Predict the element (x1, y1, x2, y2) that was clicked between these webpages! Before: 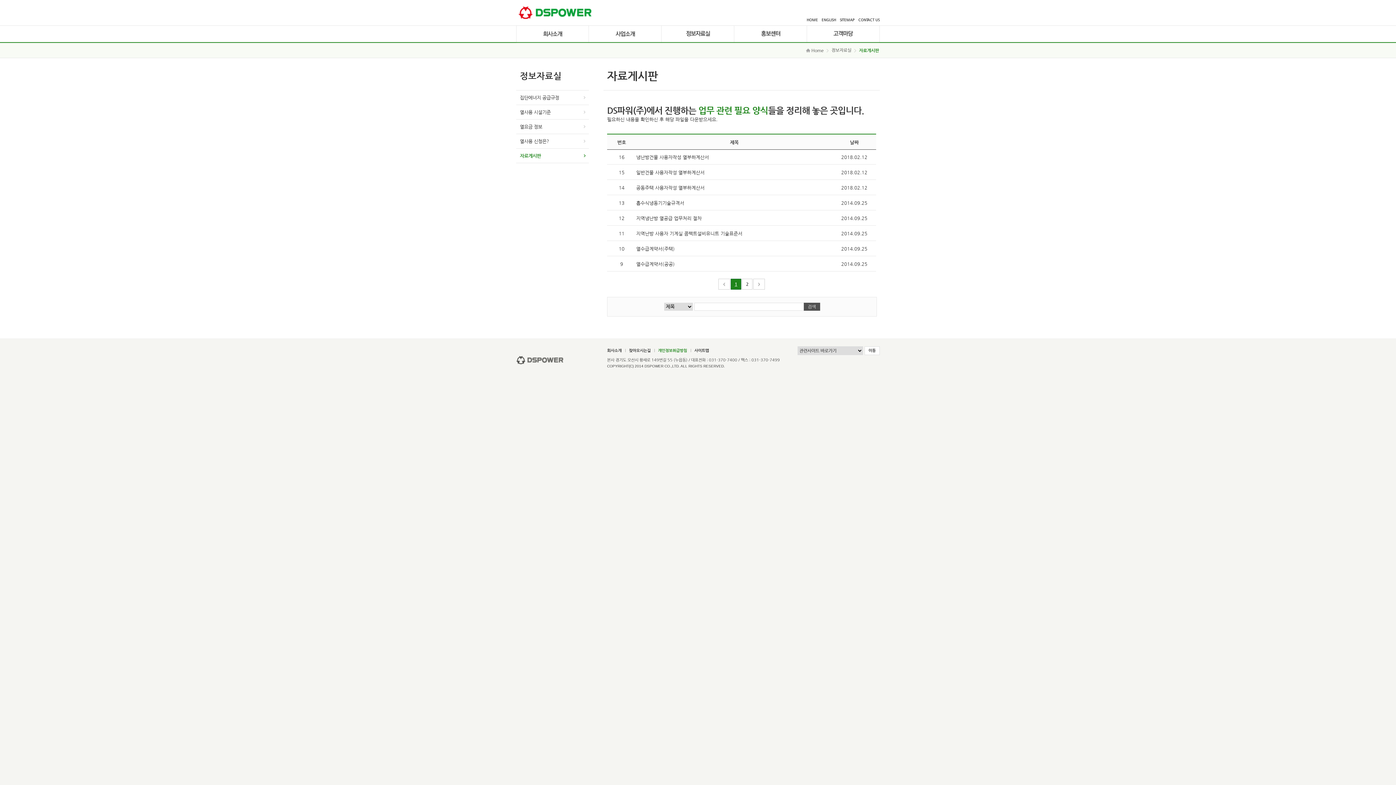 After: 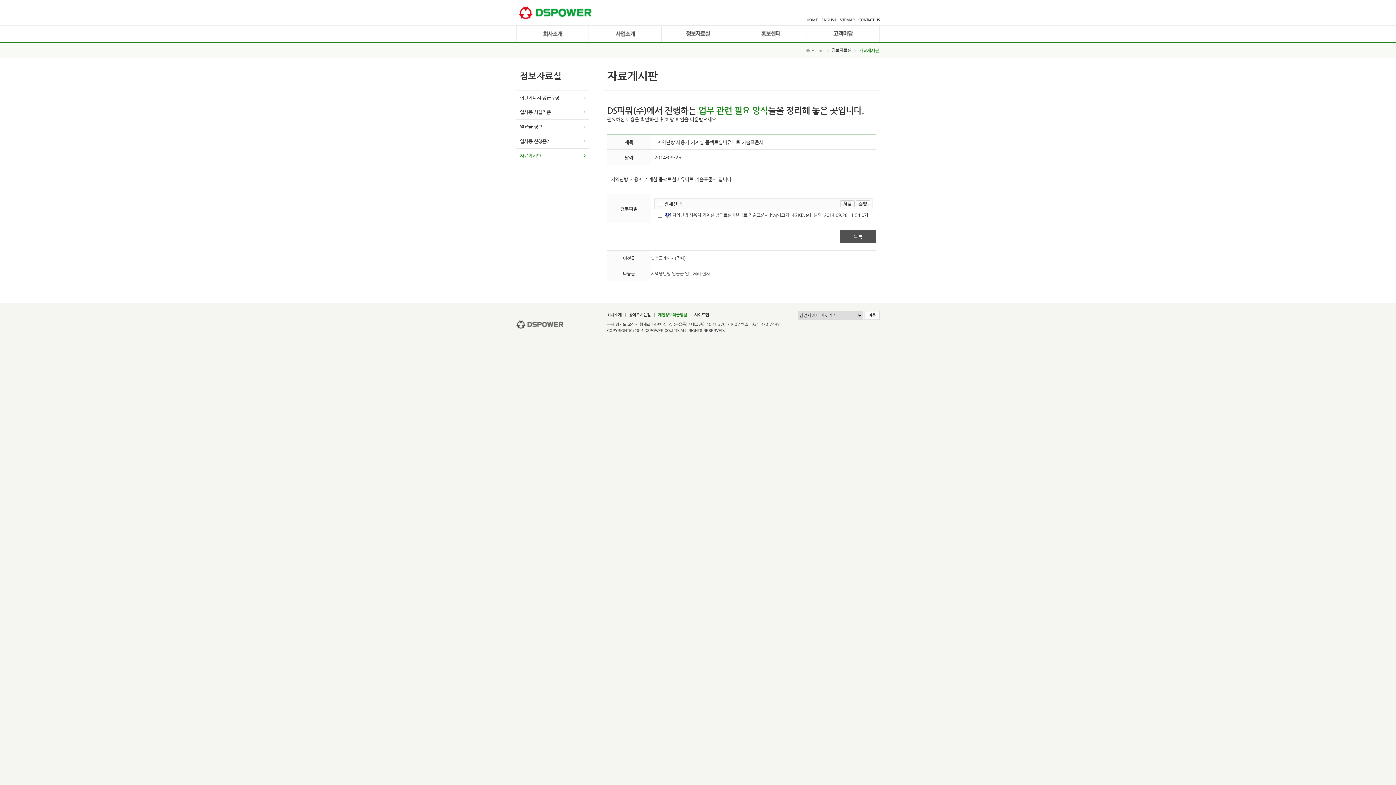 Action: label: 지역난방 사용자 기계실 콤팩트설비유니트 기술표준서 bbox: (636, 230, 742, 236)